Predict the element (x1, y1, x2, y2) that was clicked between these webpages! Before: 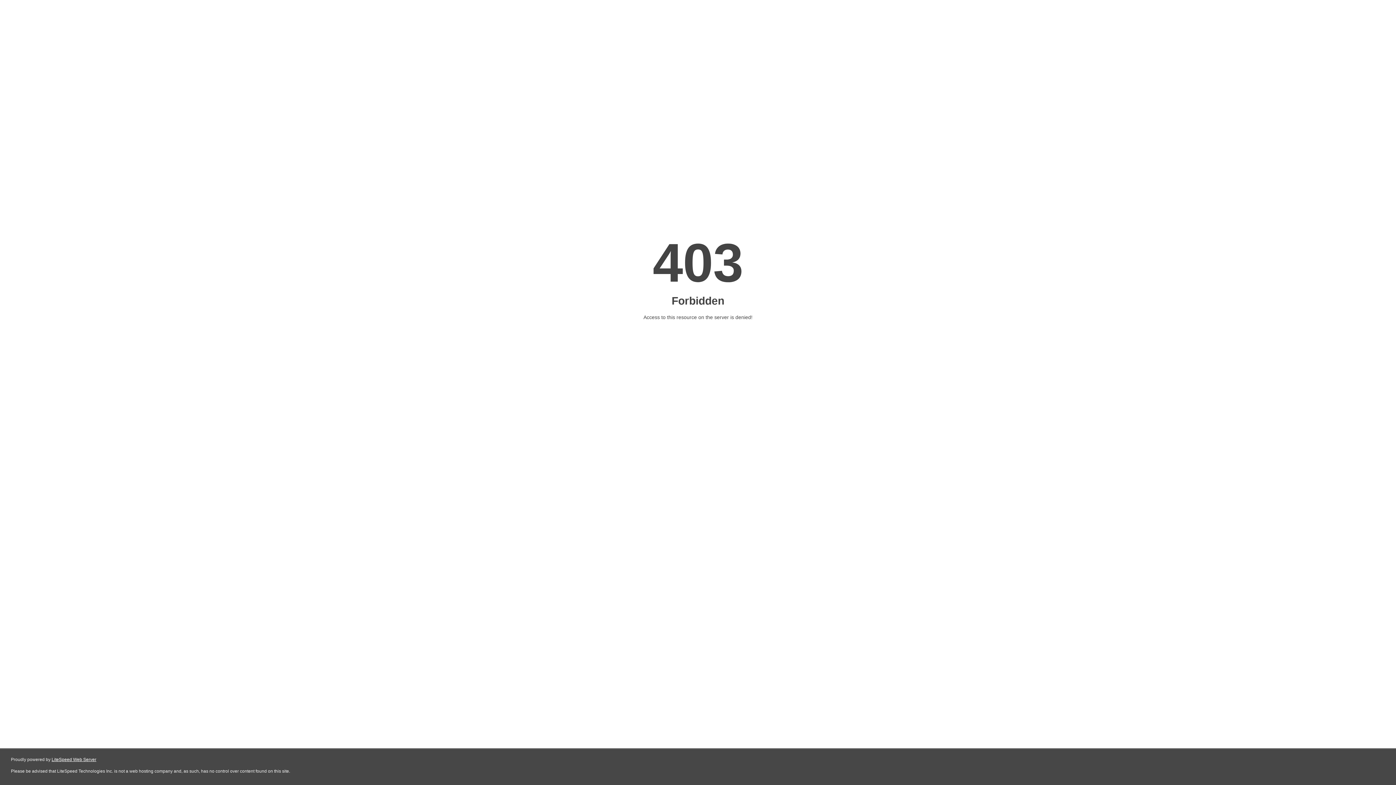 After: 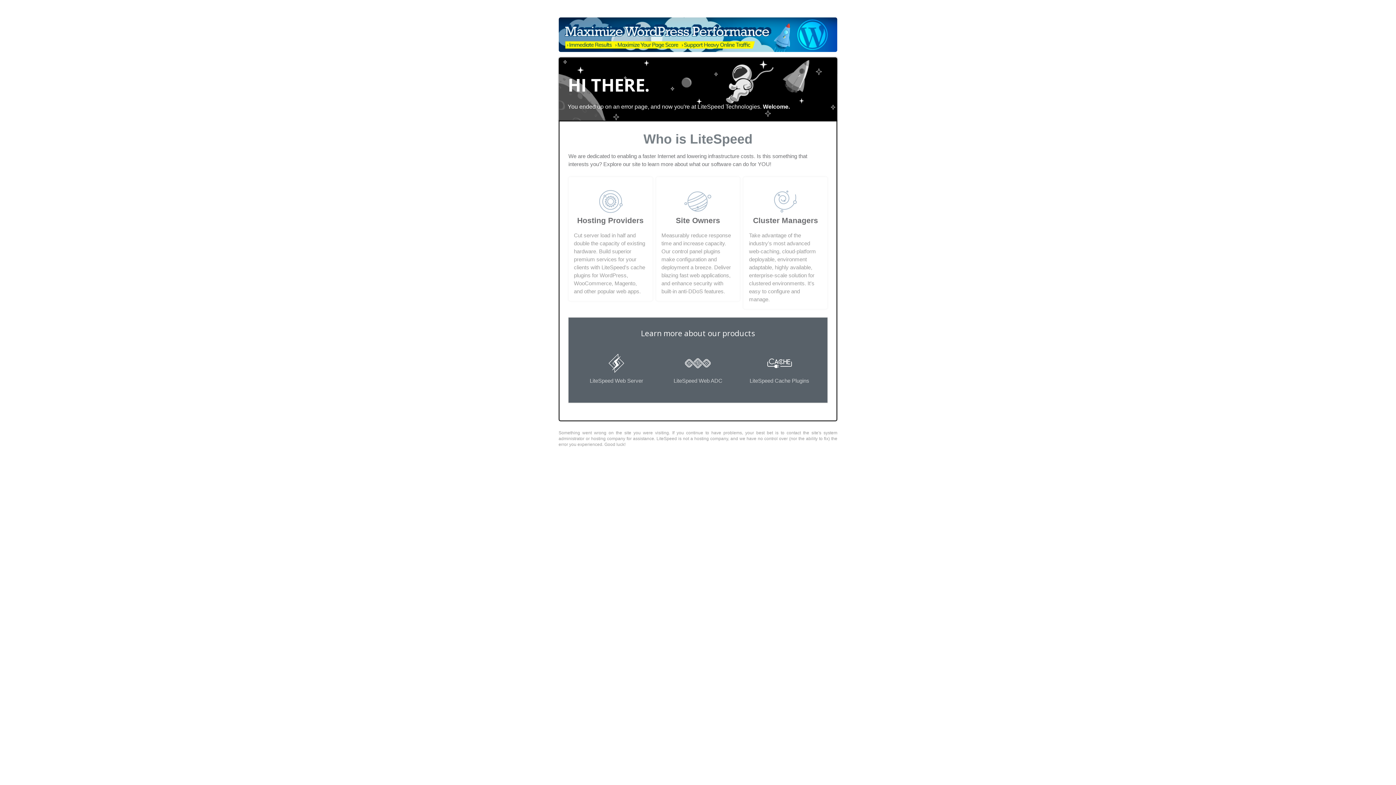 Action: bbox: (51, 757, 96, 762) label: LiteSpeed Web Server